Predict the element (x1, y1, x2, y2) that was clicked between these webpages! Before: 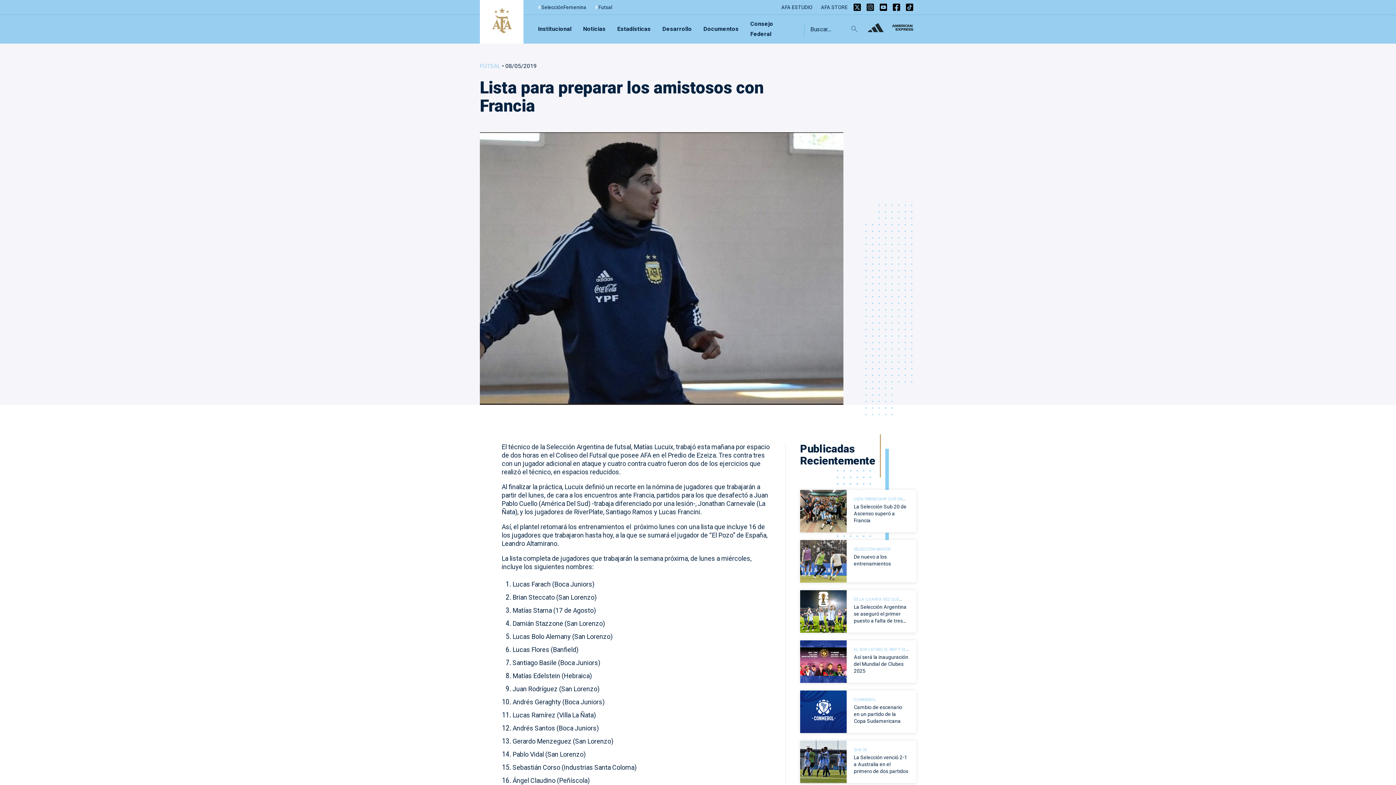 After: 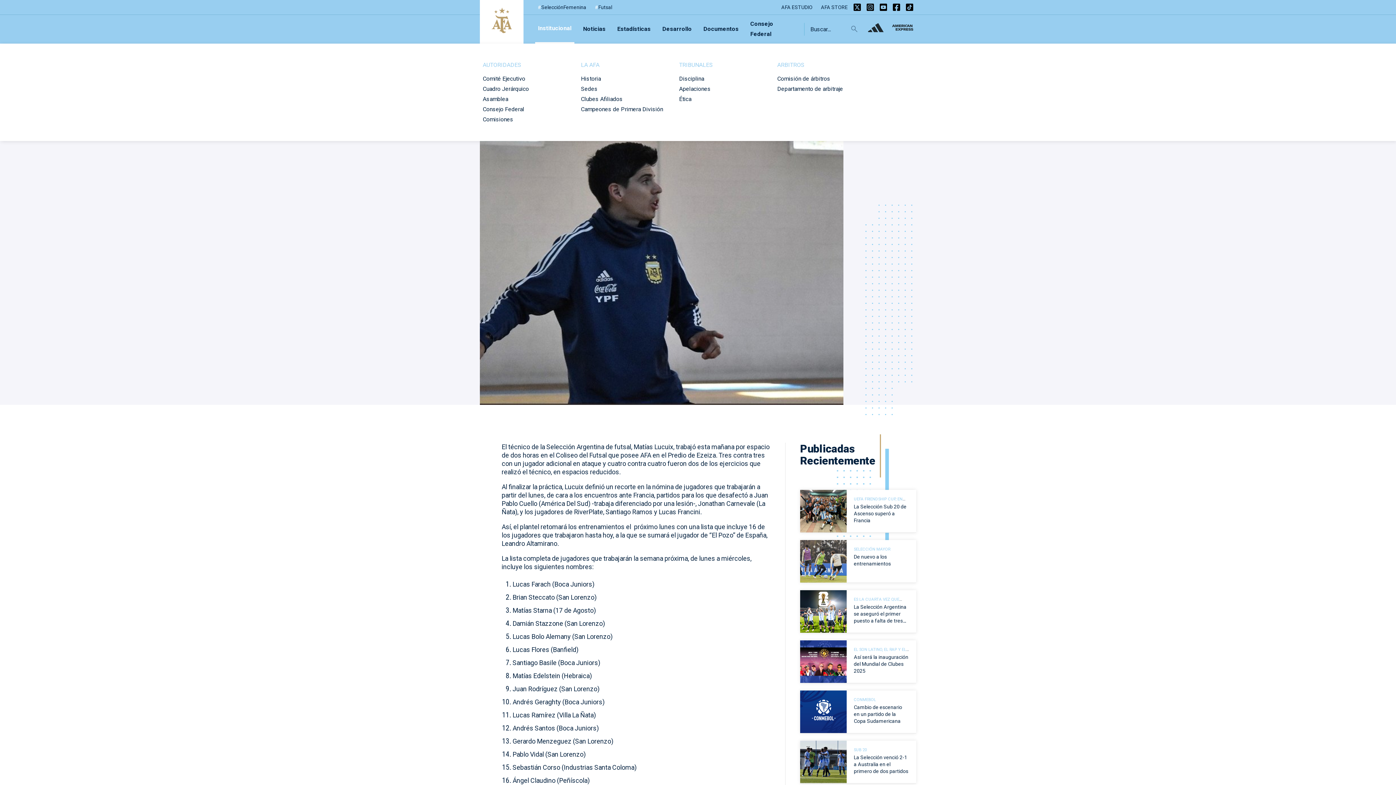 Action: label: Institucional bbox: (535, 14, 574, 43)